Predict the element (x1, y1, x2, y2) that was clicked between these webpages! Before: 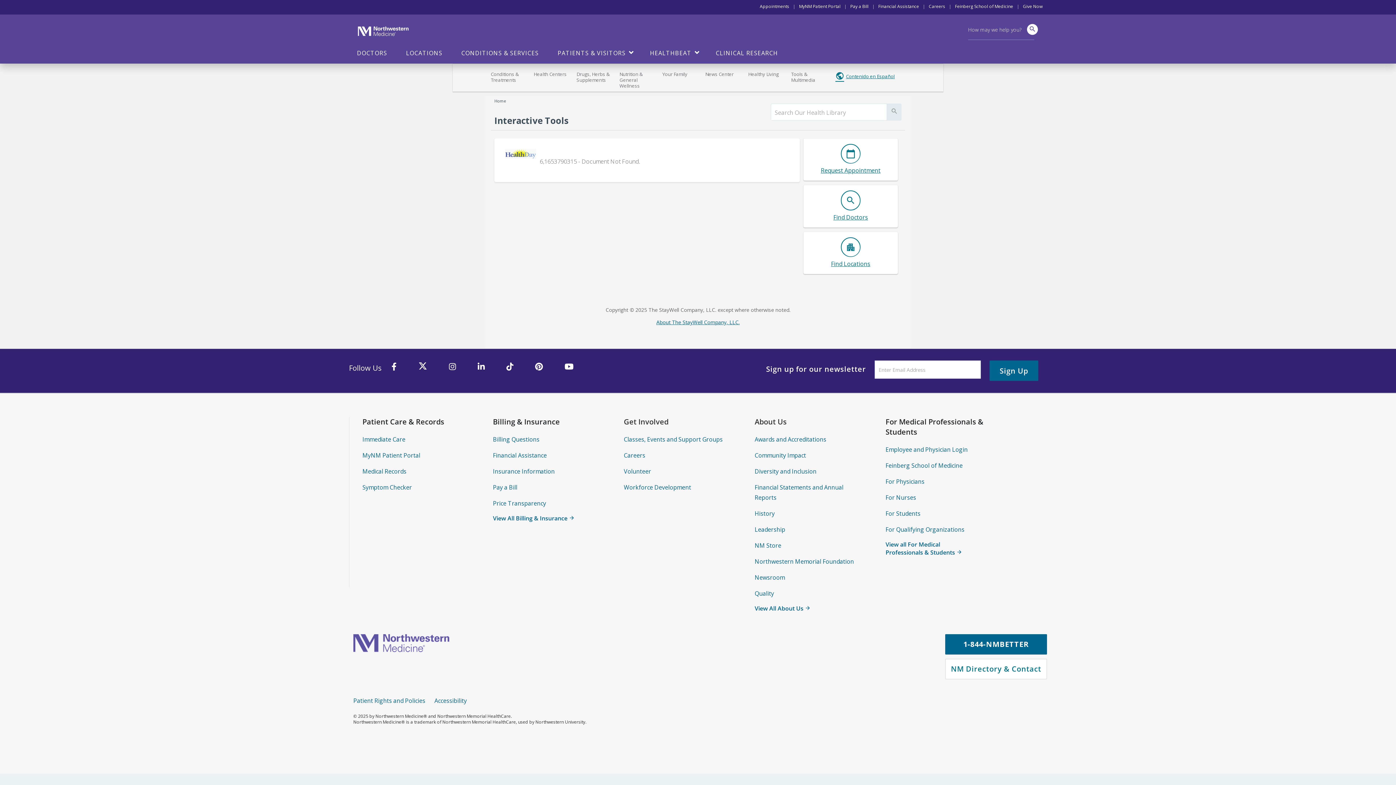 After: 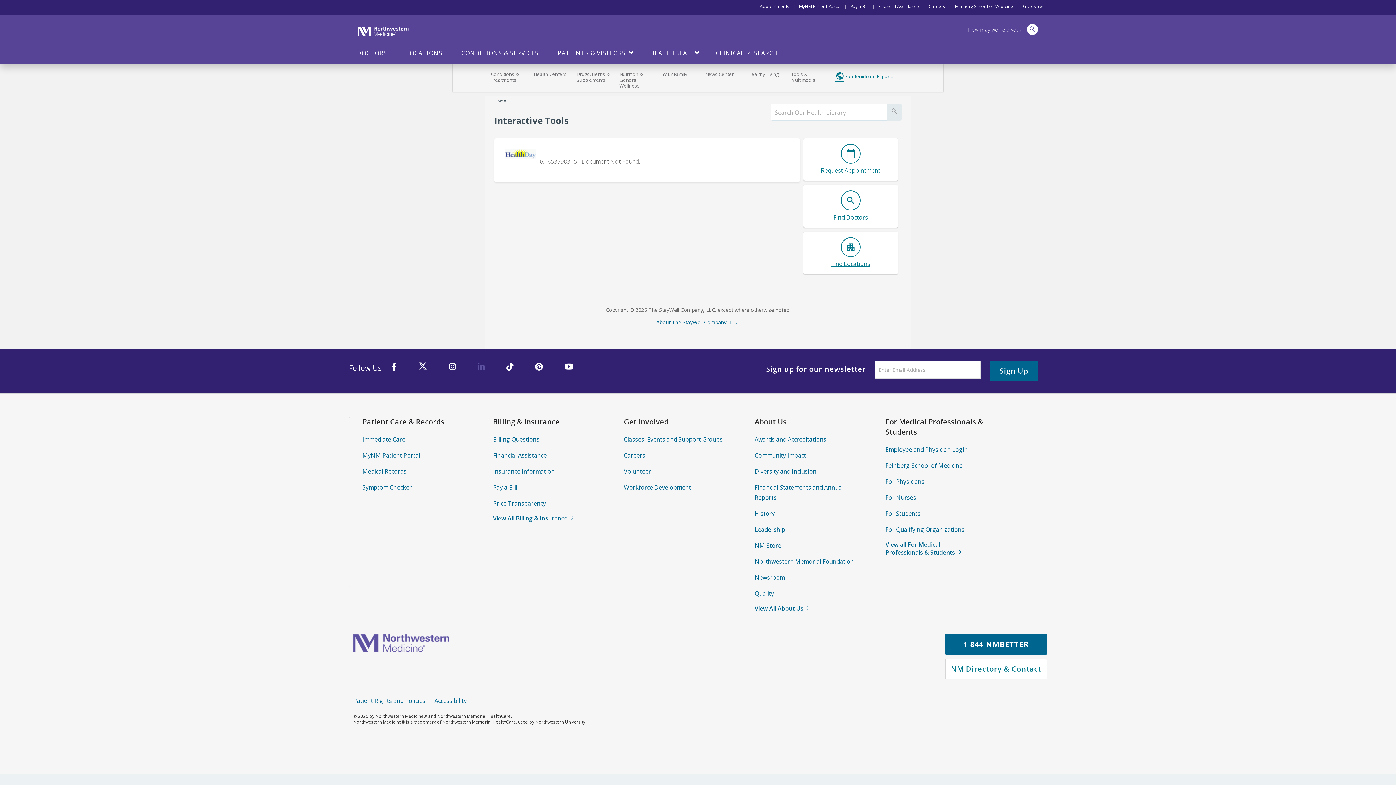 Action: label: LinkedIn bbox: (469, 356, 493, 377)